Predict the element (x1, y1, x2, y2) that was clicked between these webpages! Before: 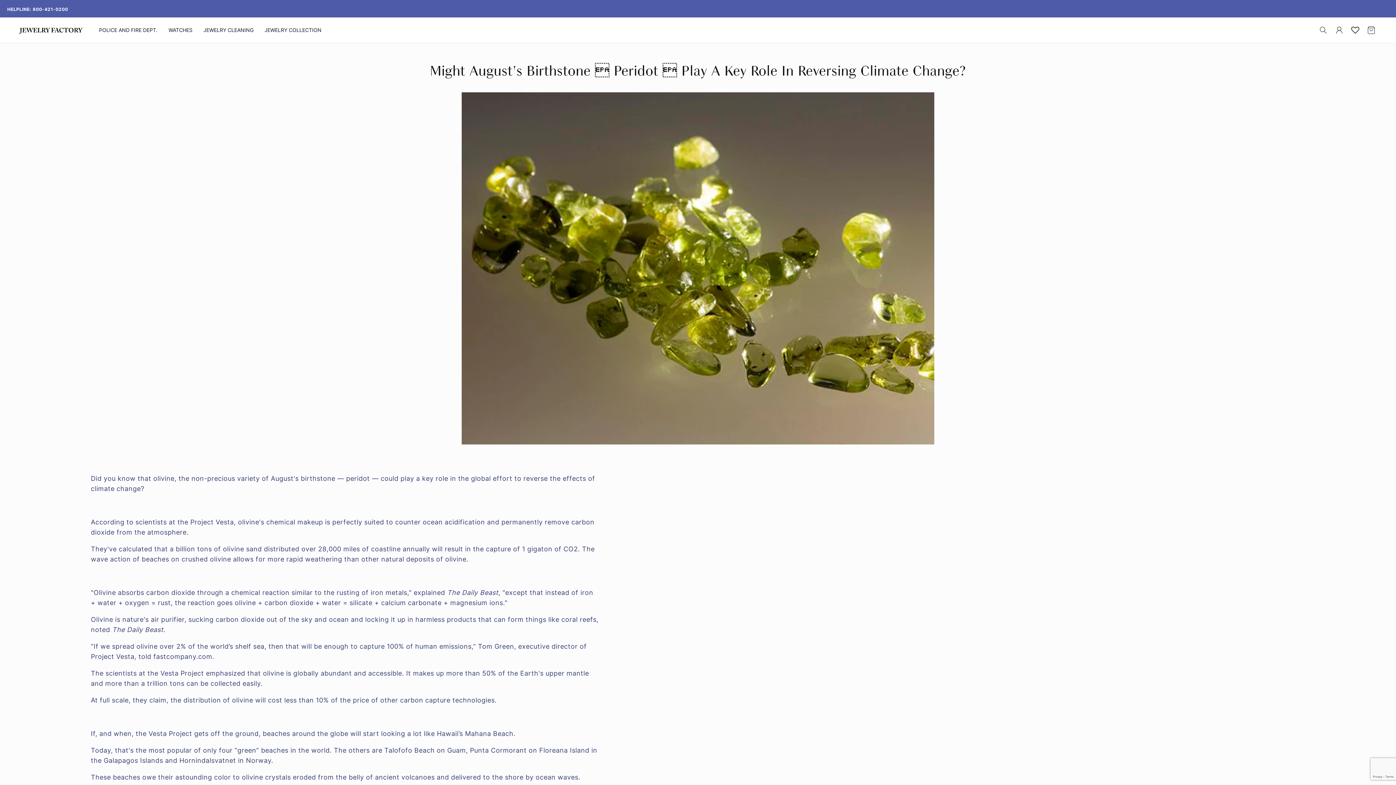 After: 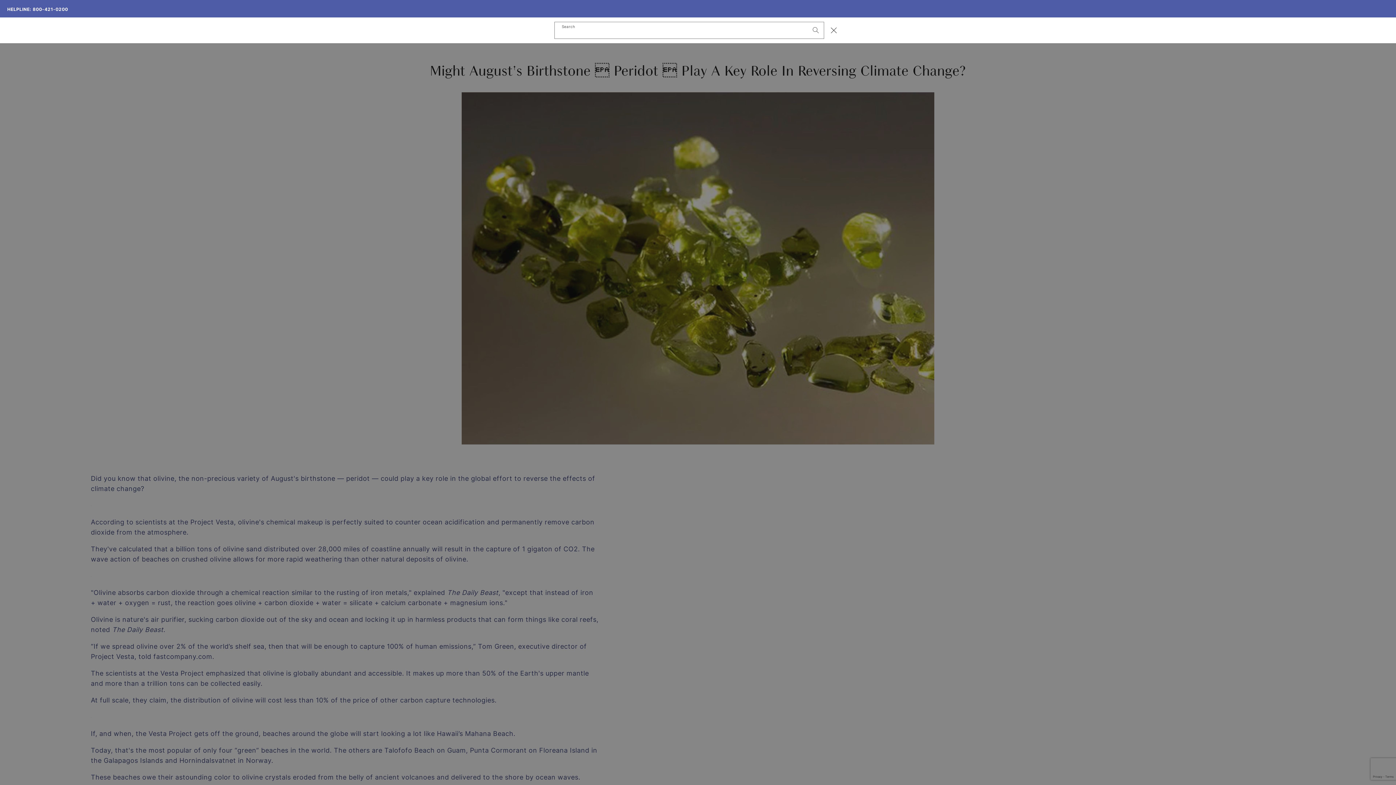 Action: label: Search bbox: (1315, 22, 1331, 38)